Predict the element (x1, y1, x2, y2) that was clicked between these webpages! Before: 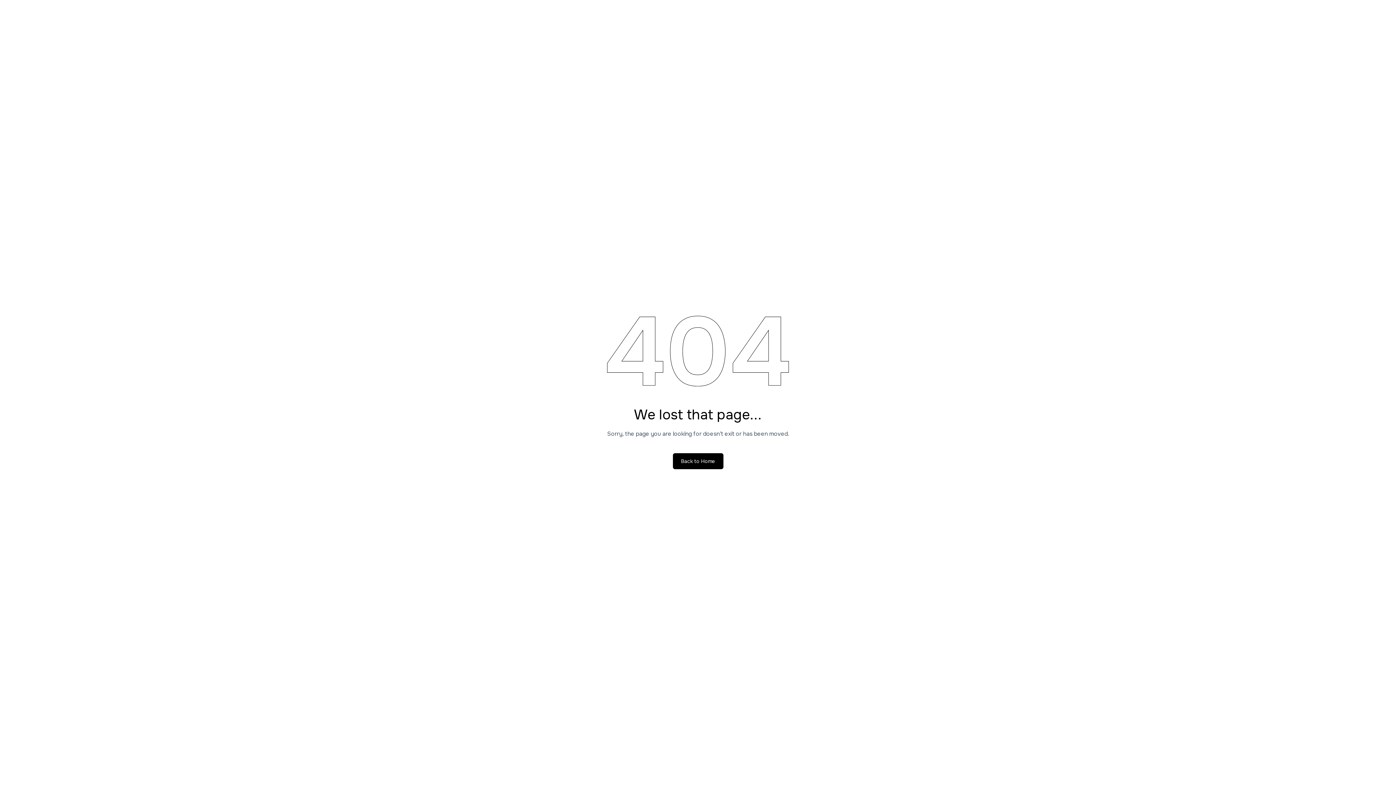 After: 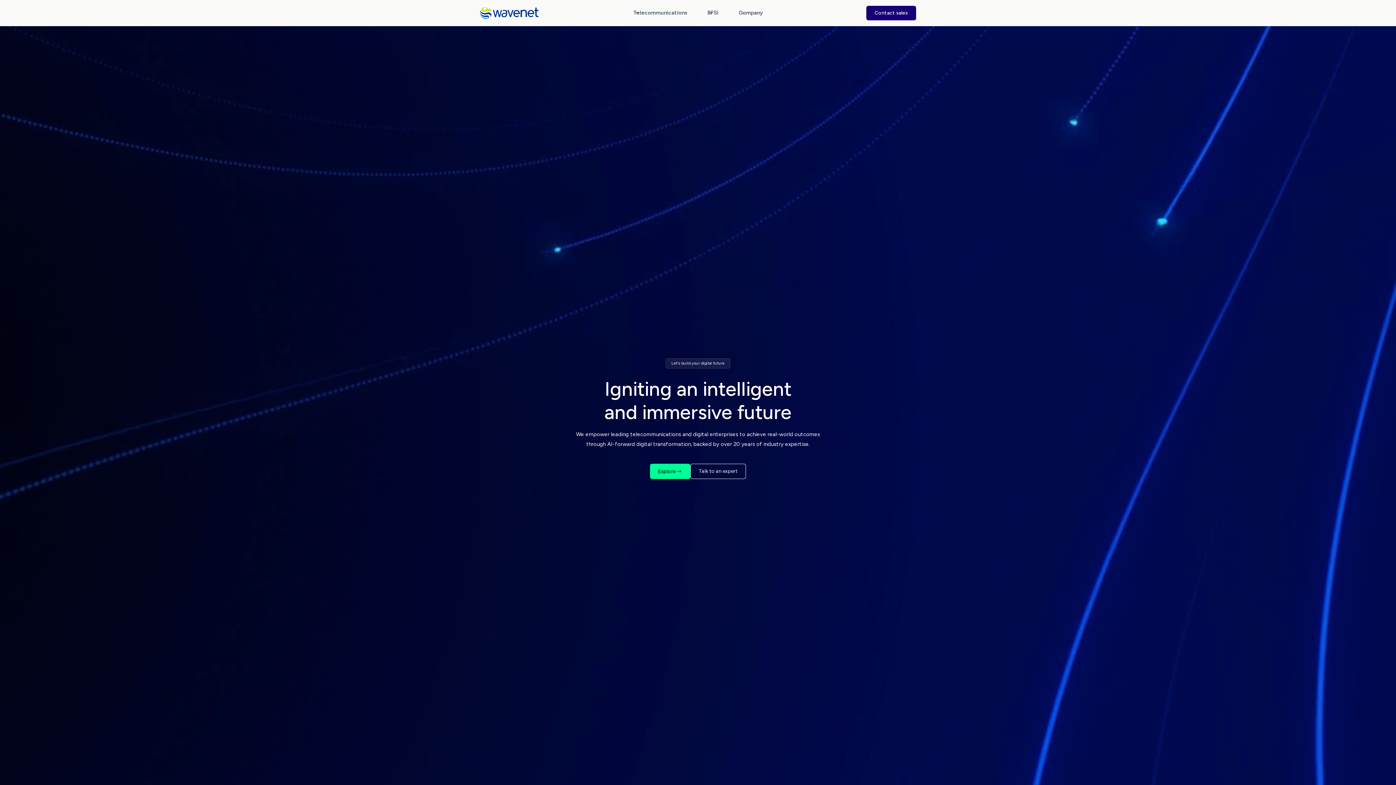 Action: bbox: (672, 453, 723, 469) label: Back to Home
Back to Home